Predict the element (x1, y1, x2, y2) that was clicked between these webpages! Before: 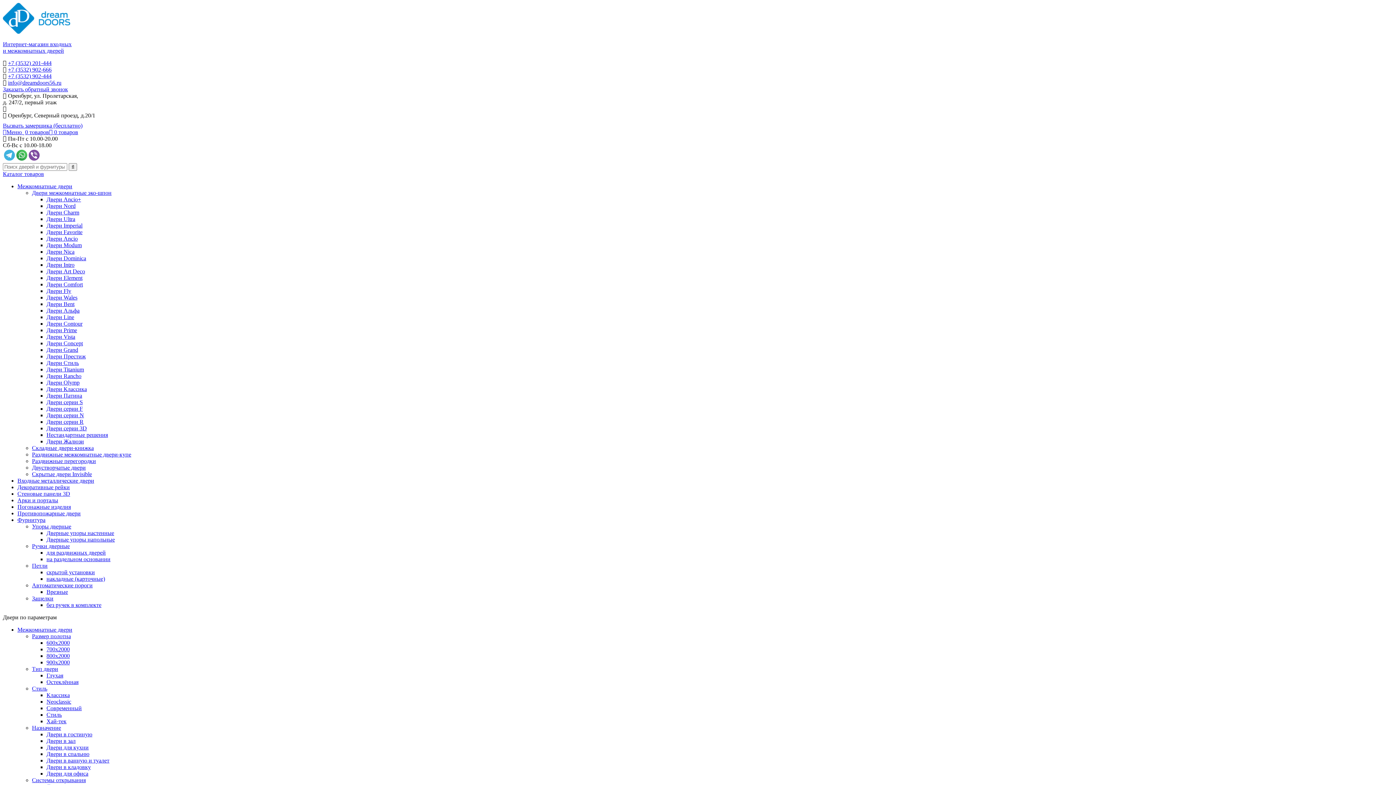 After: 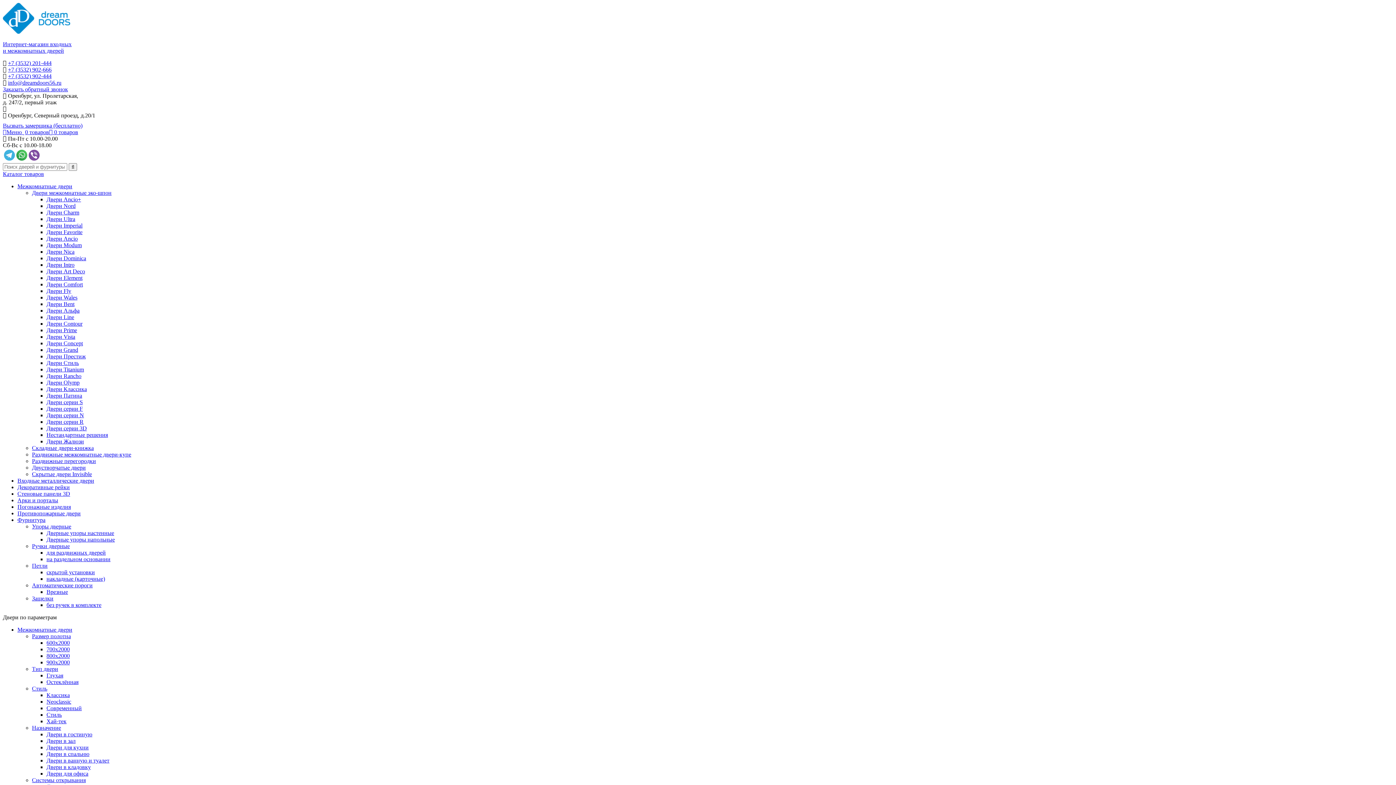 Action: bbox: (46, 196, 81, 202) label: Двери Ancio+